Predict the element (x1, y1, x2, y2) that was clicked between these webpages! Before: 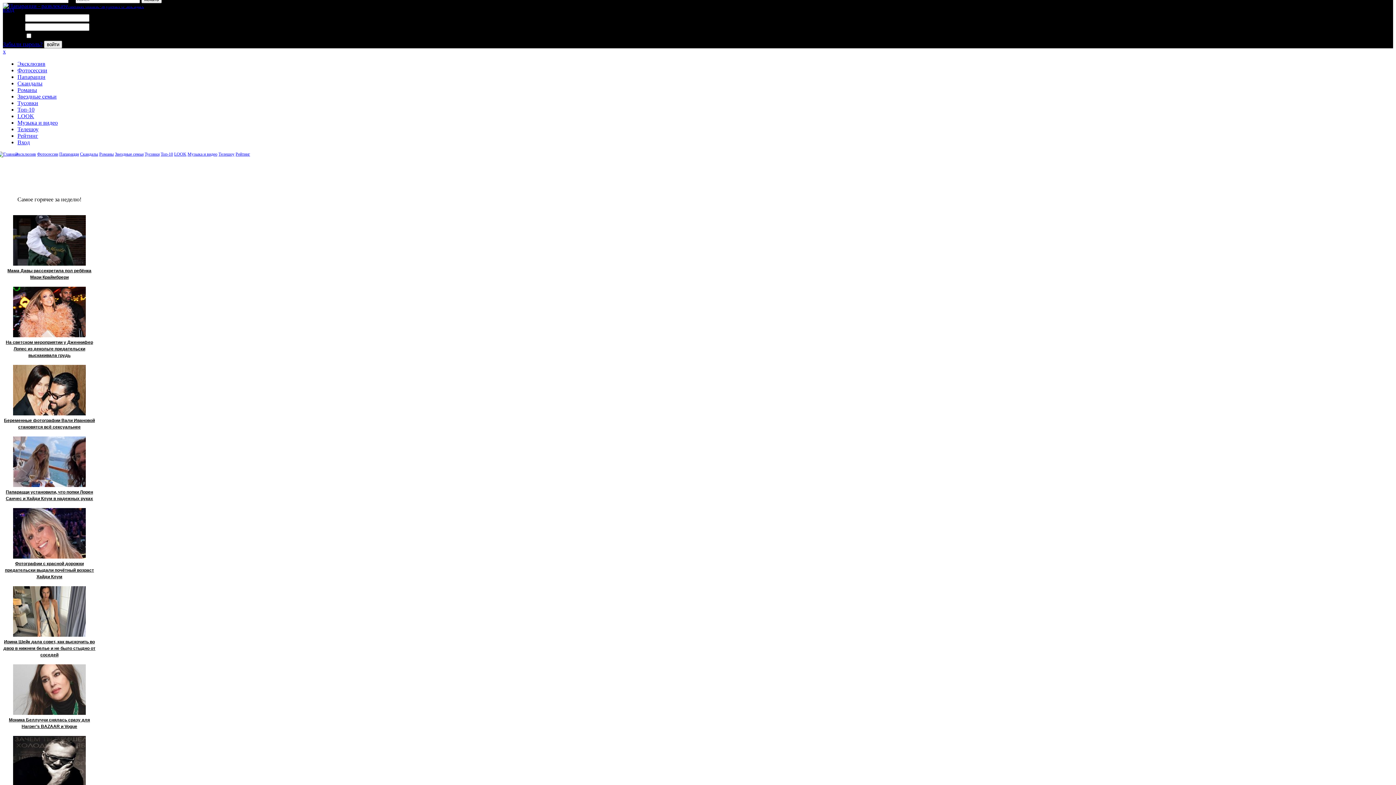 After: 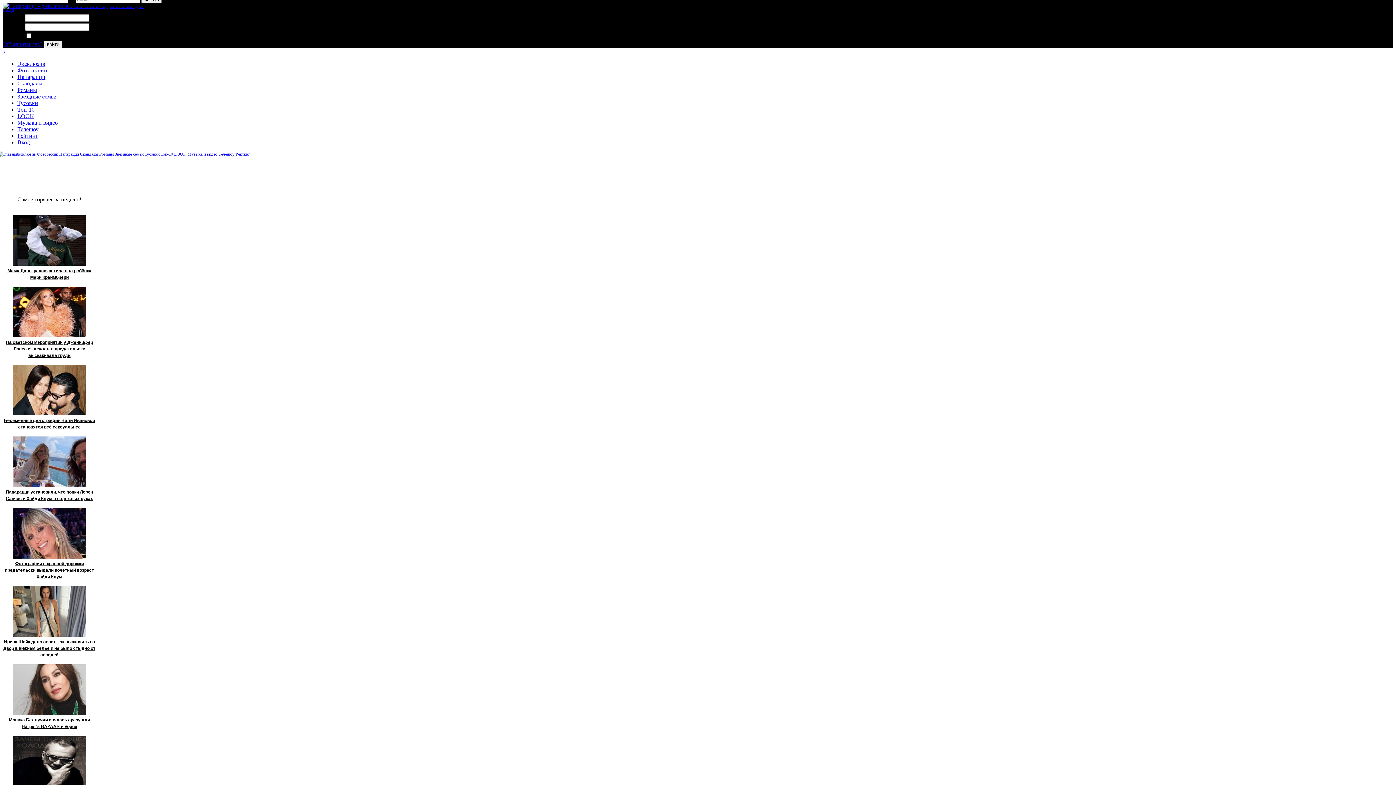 Action: bbox: (2, 41, 42, 47) label: Забыли пароль?